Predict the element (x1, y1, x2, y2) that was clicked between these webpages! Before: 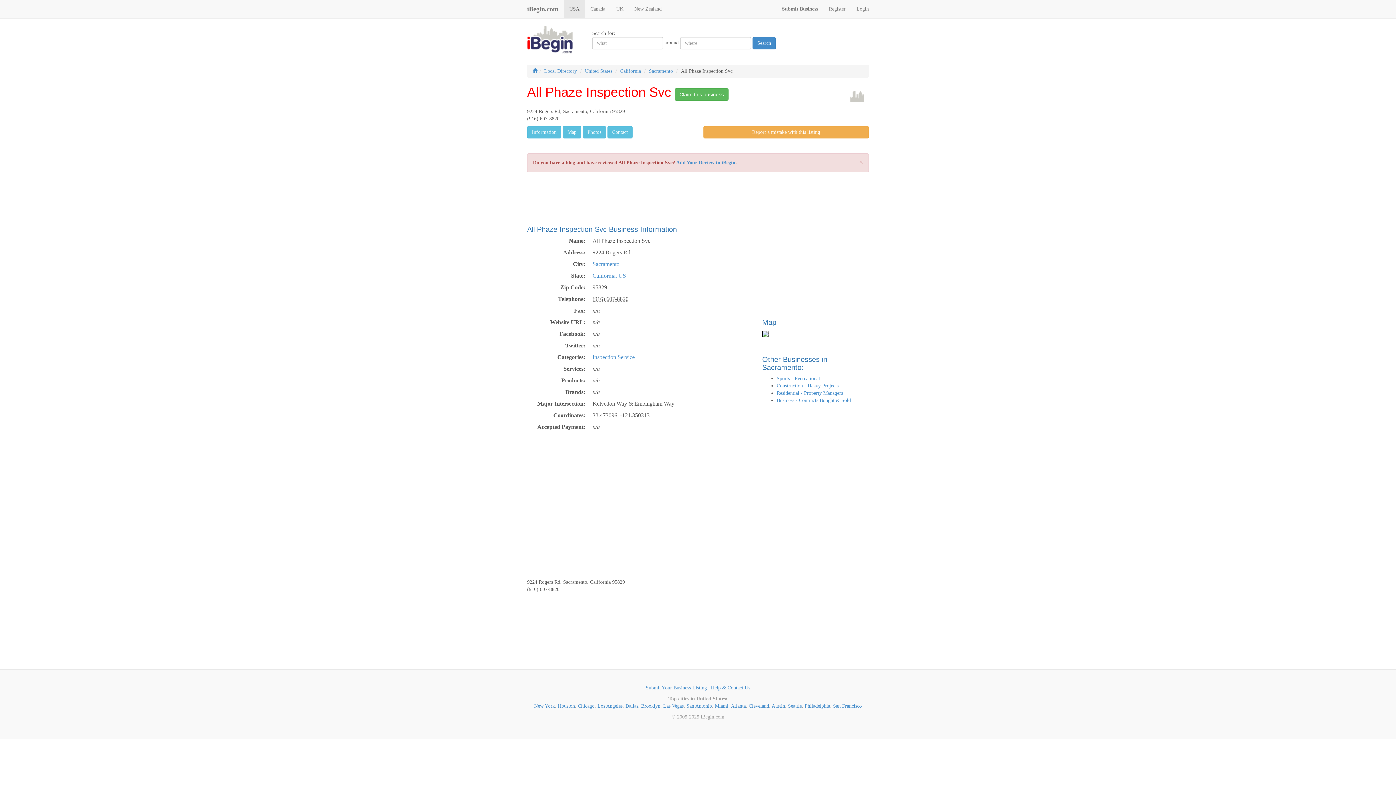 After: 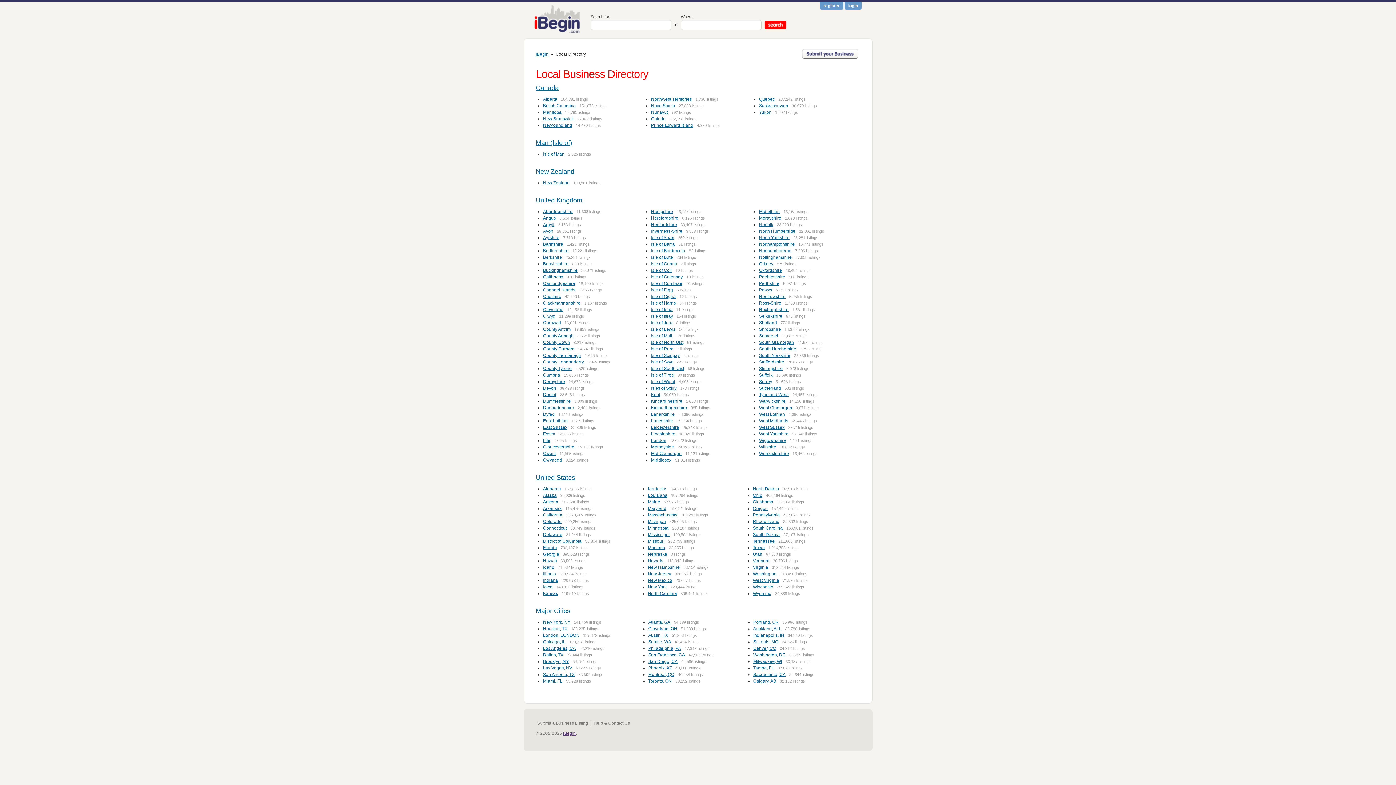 Action: bbox: (544, 68, 577, 73) label: Local Directory